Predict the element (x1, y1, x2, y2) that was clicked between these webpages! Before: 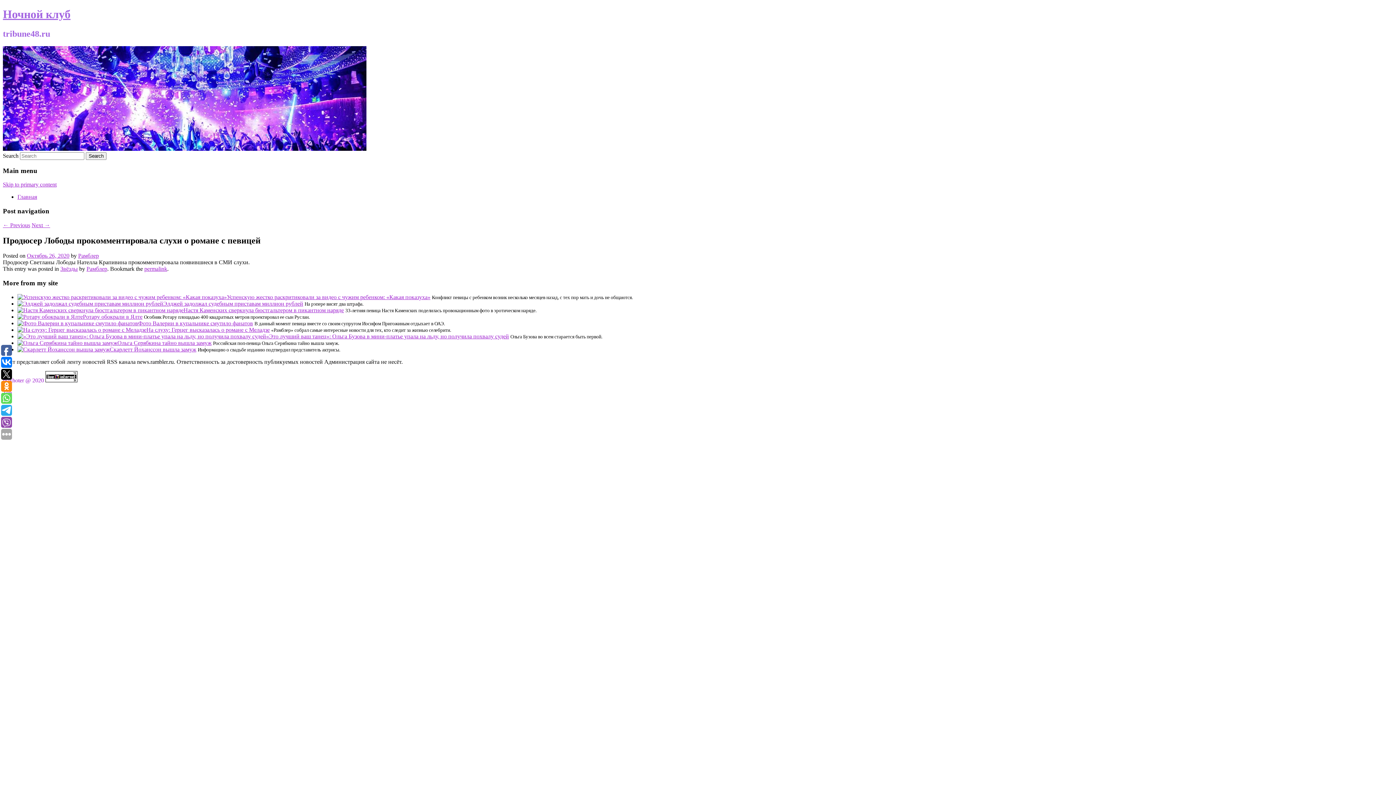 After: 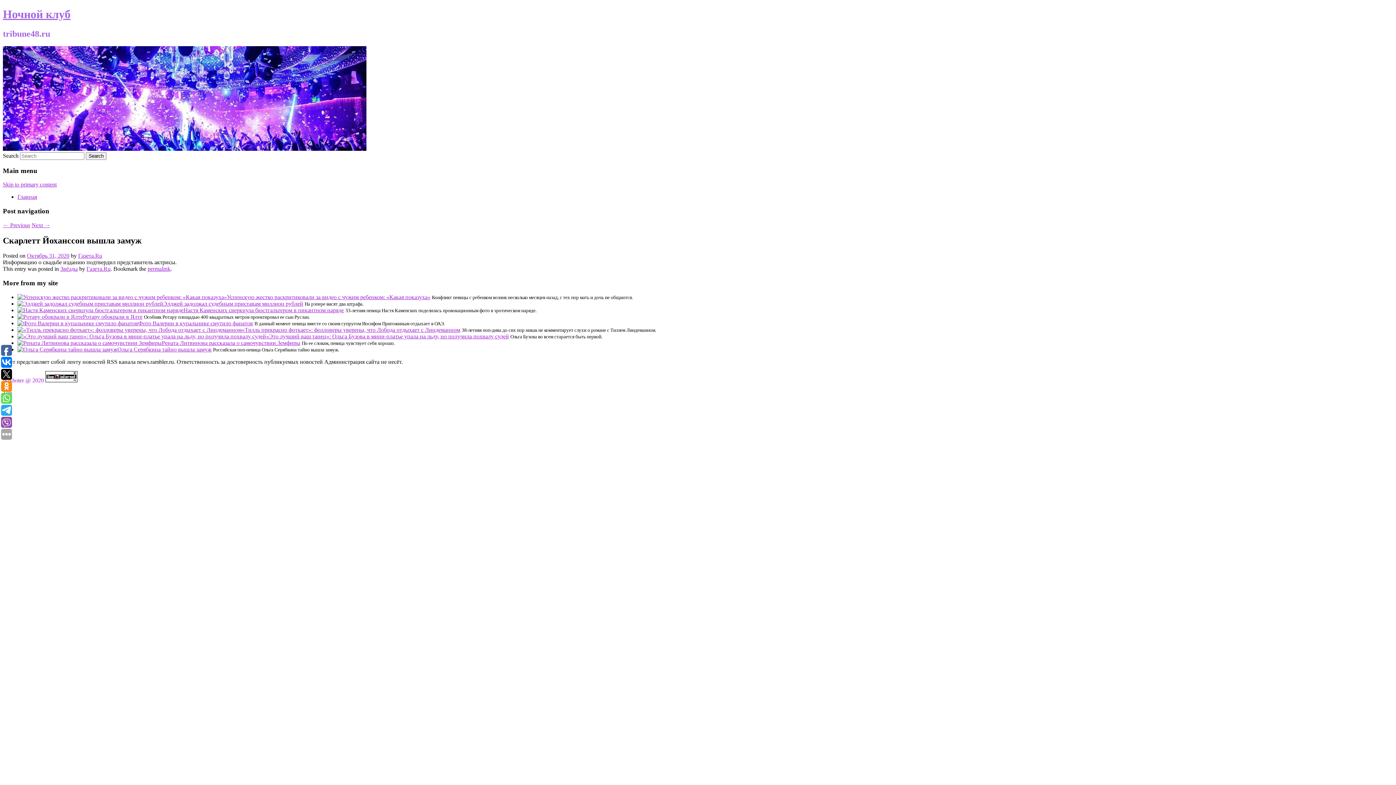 Action: bbox: (17, 346, 109, 352)